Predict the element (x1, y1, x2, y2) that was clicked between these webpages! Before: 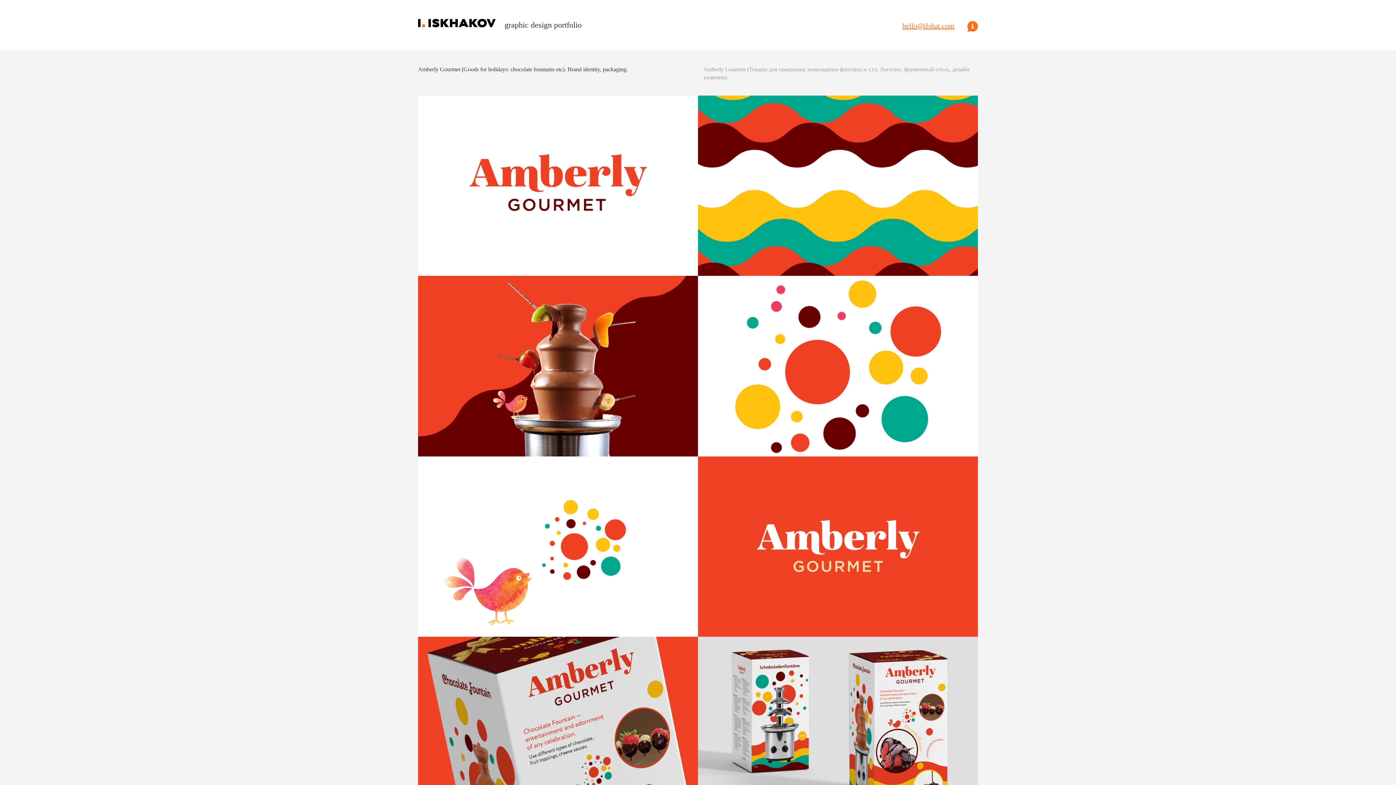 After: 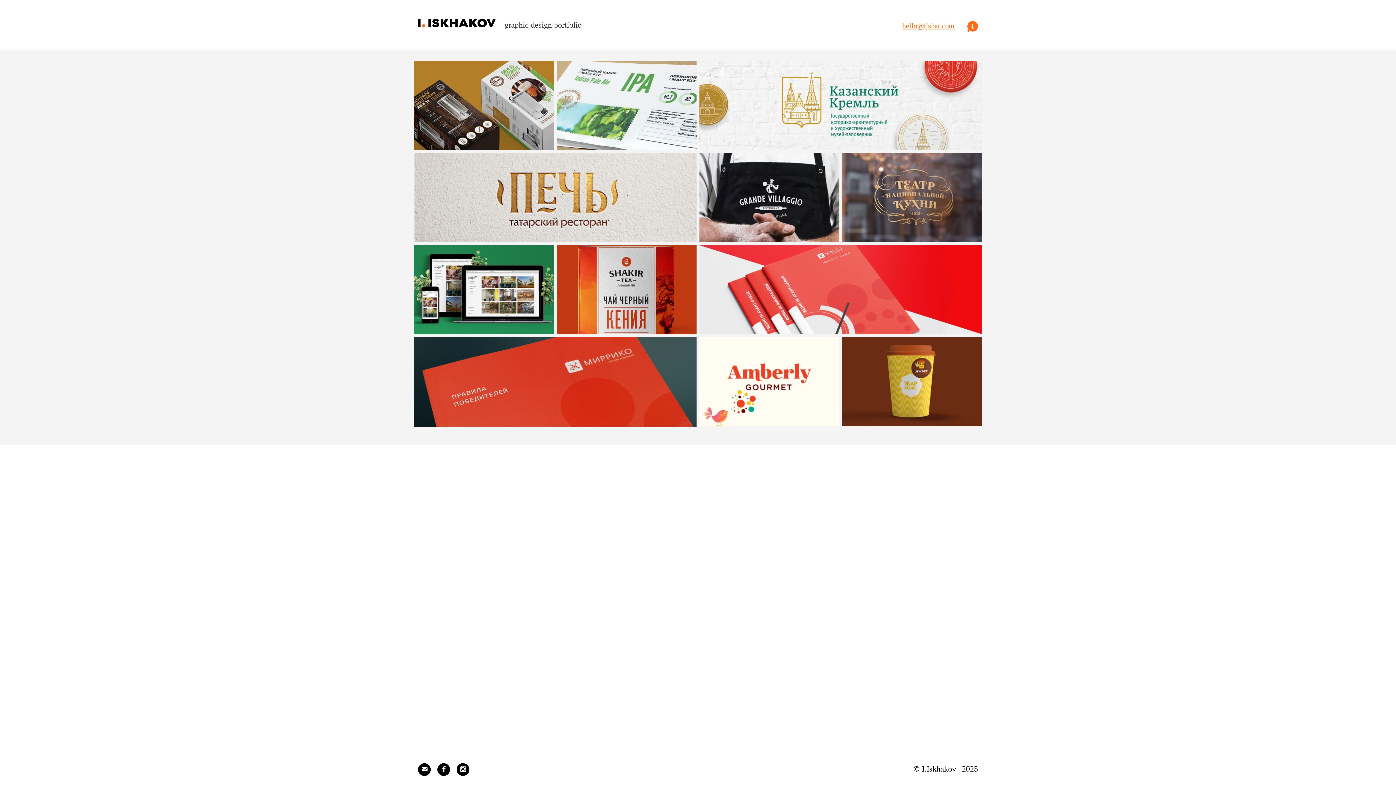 Action: label:   bbox: (418, 16, 499, 30)